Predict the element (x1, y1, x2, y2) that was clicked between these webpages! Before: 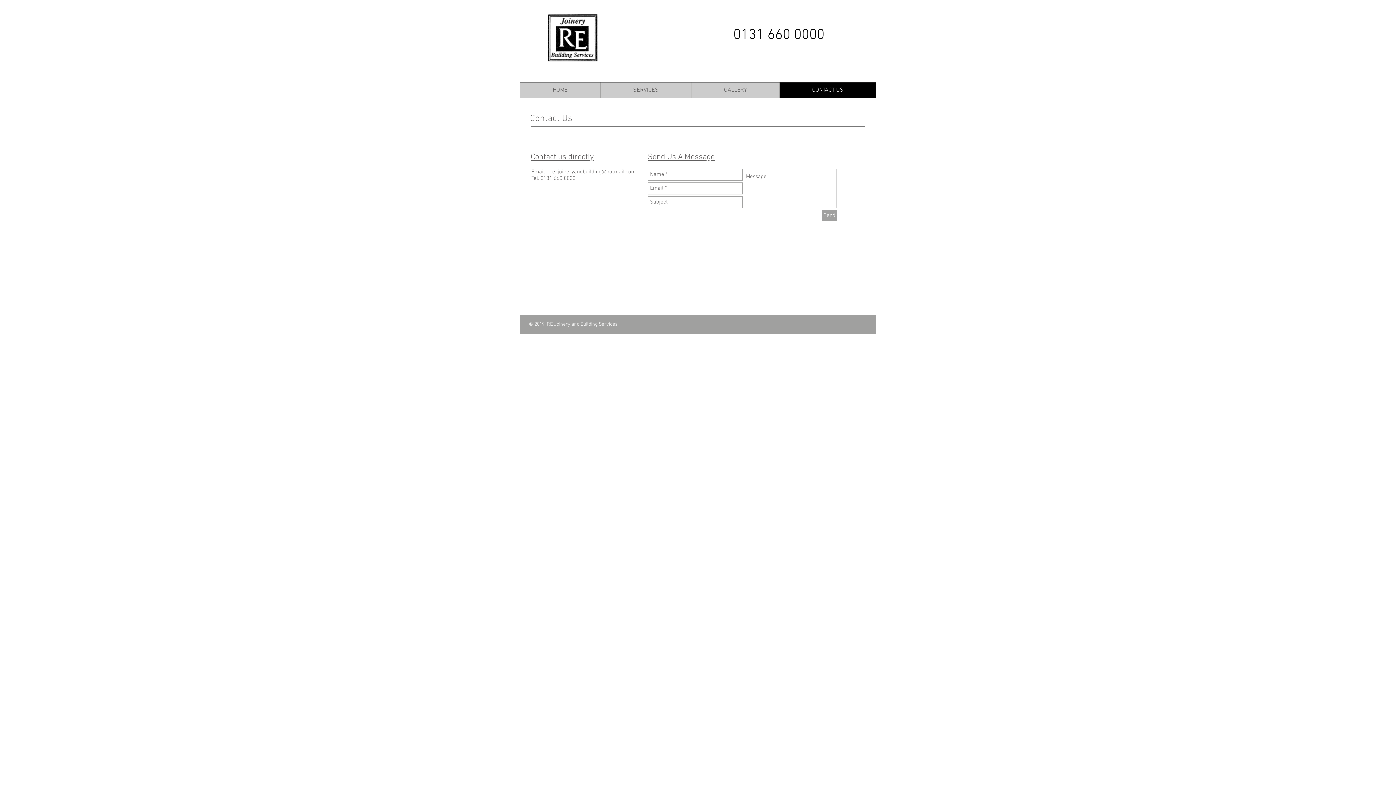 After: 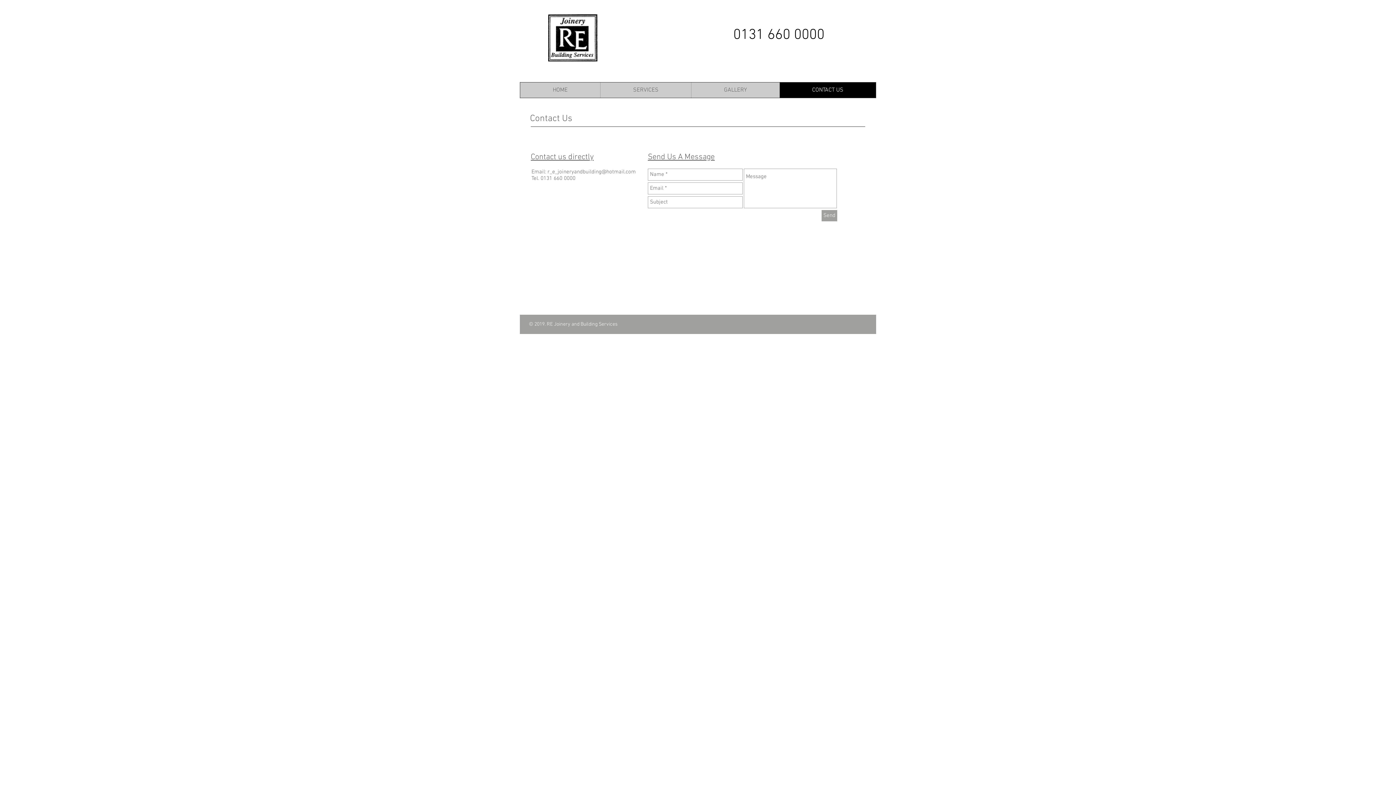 Action: label: CONTACT US bbox: (779, 82, 876, 97)